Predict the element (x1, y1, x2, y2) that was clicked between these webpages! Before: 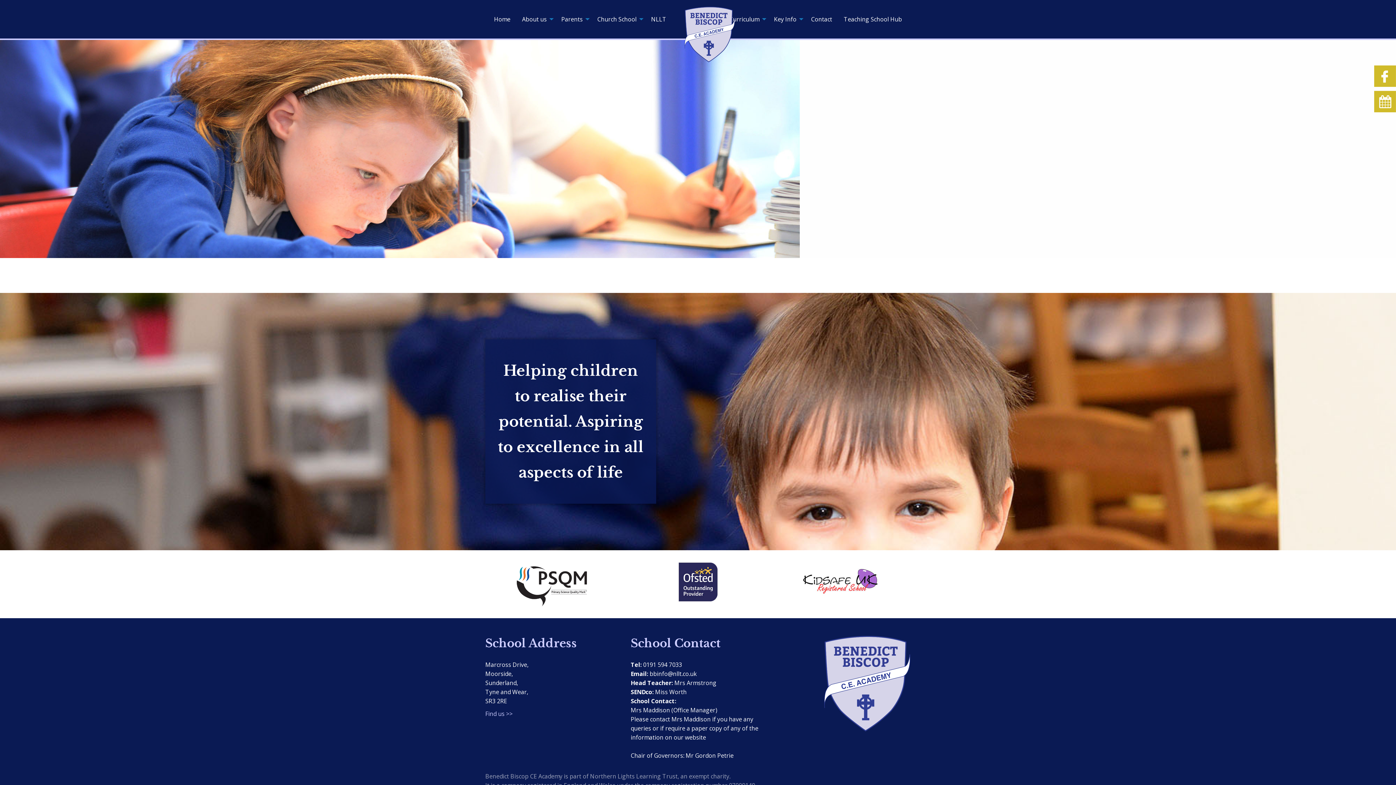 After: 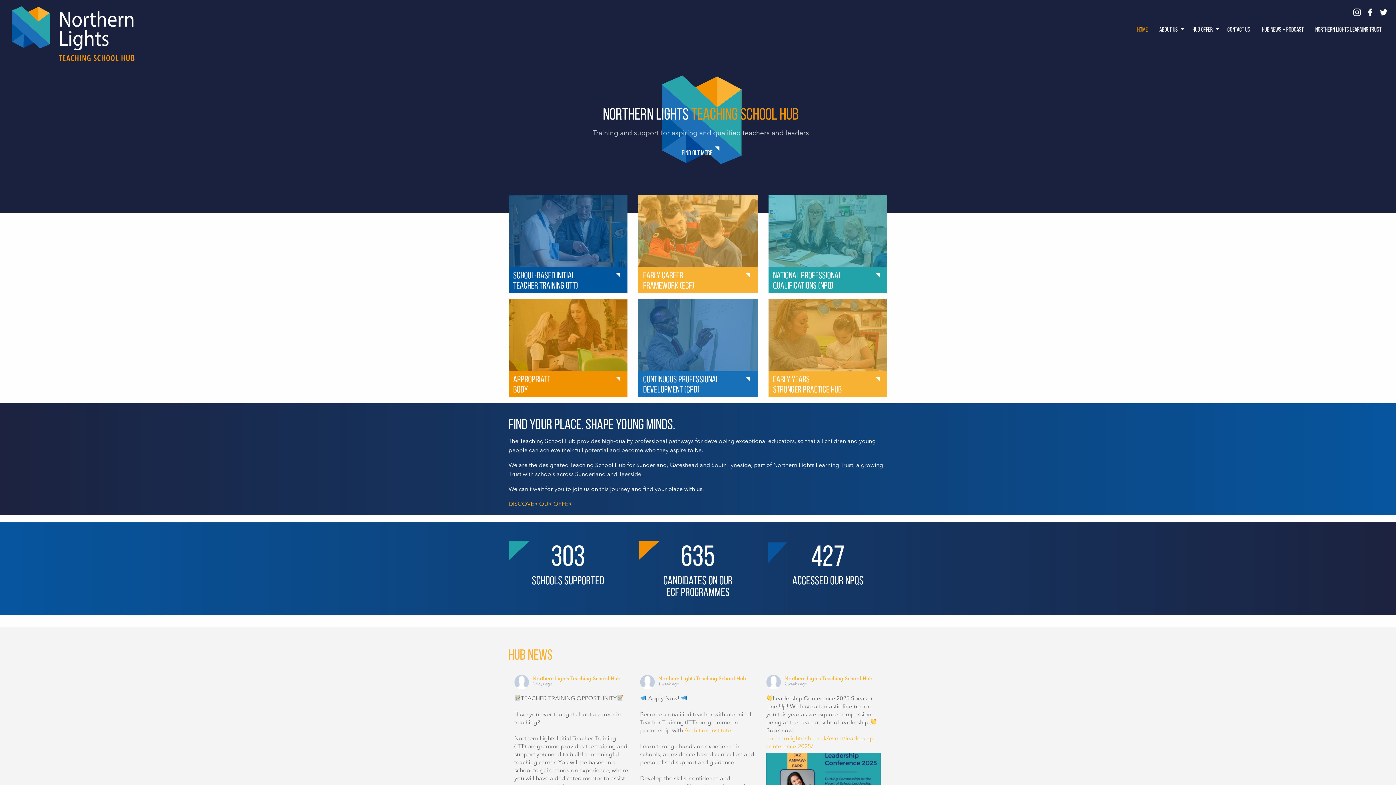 Action: label: Teaching School Hub bbox: (838, 12, 908, 26)